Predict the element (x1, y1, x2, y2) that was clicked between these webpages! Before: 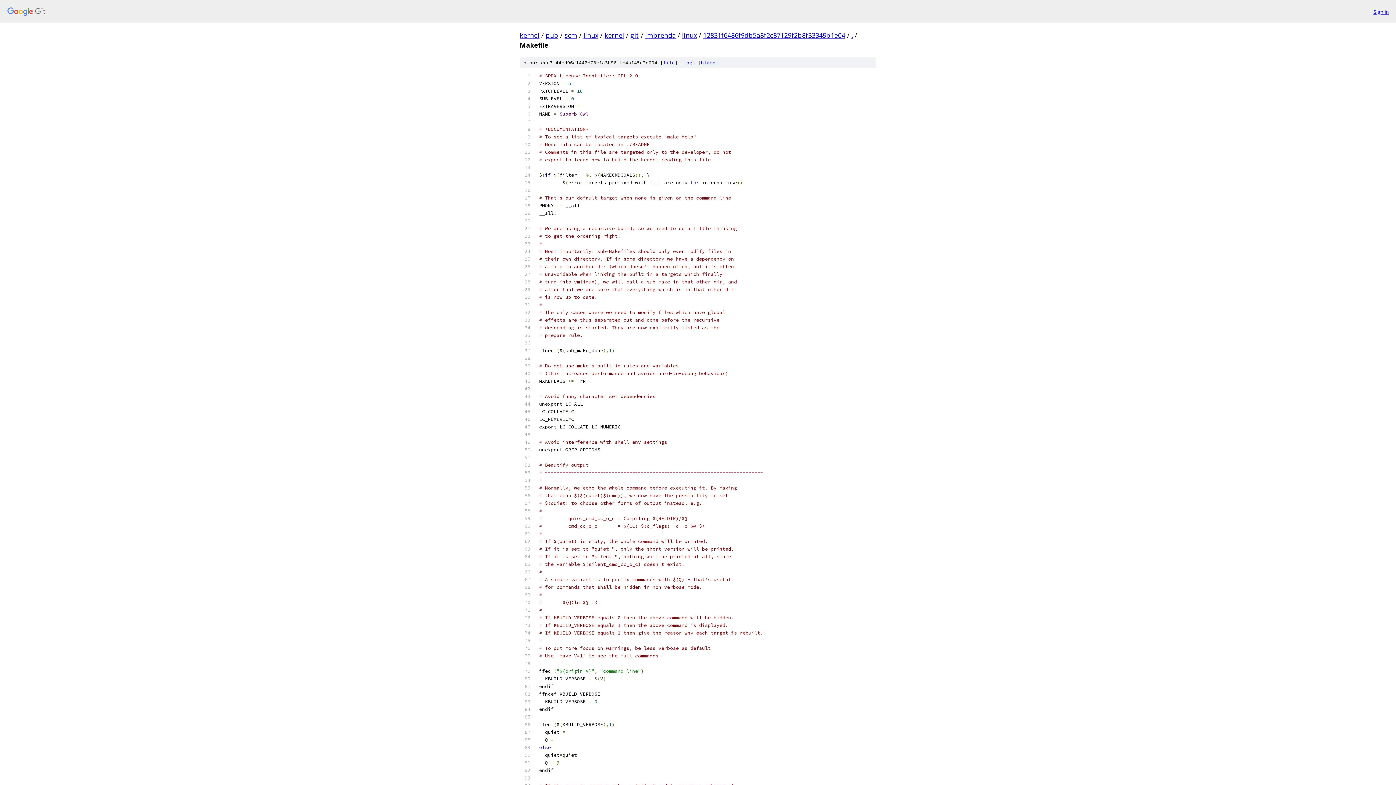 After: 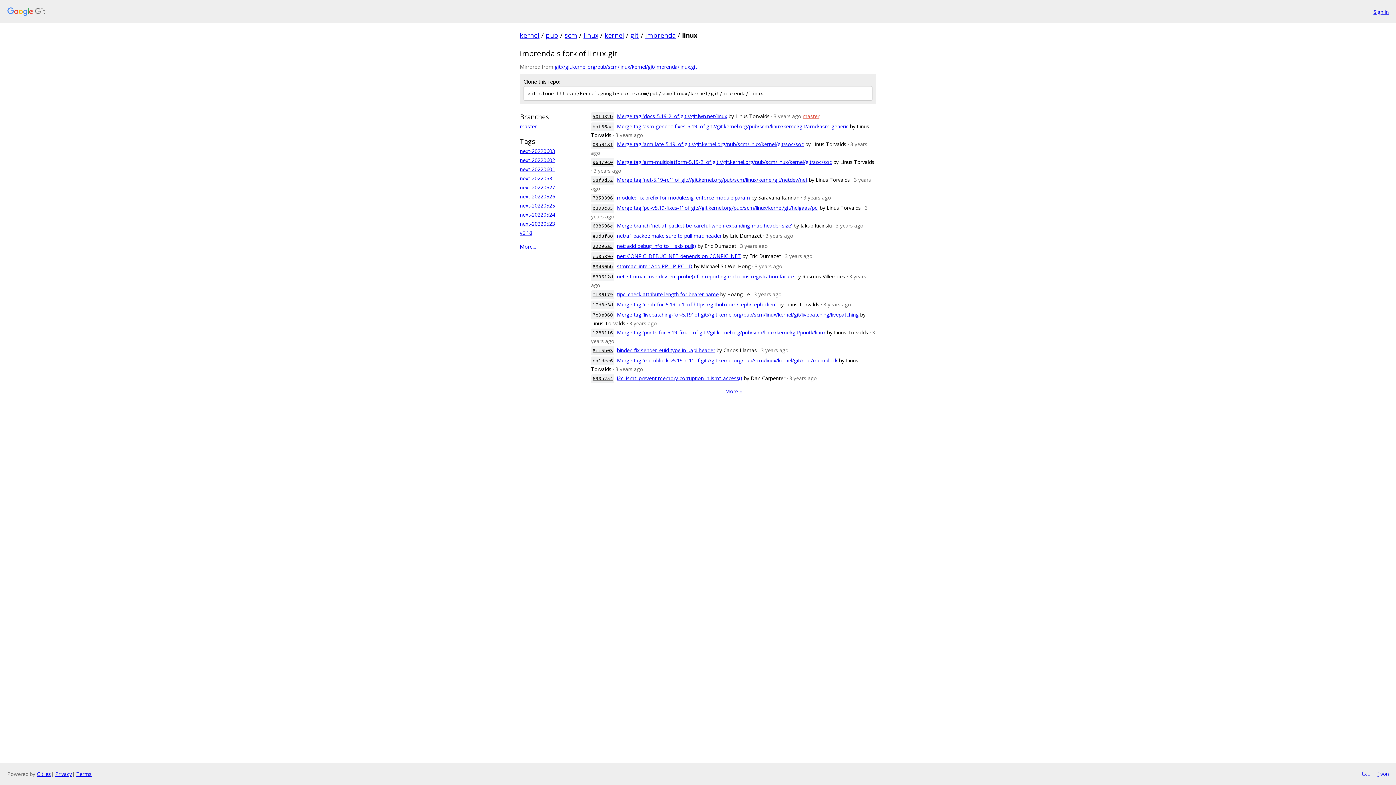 Action: bbox: (682, 30, 697, 39) label: linux